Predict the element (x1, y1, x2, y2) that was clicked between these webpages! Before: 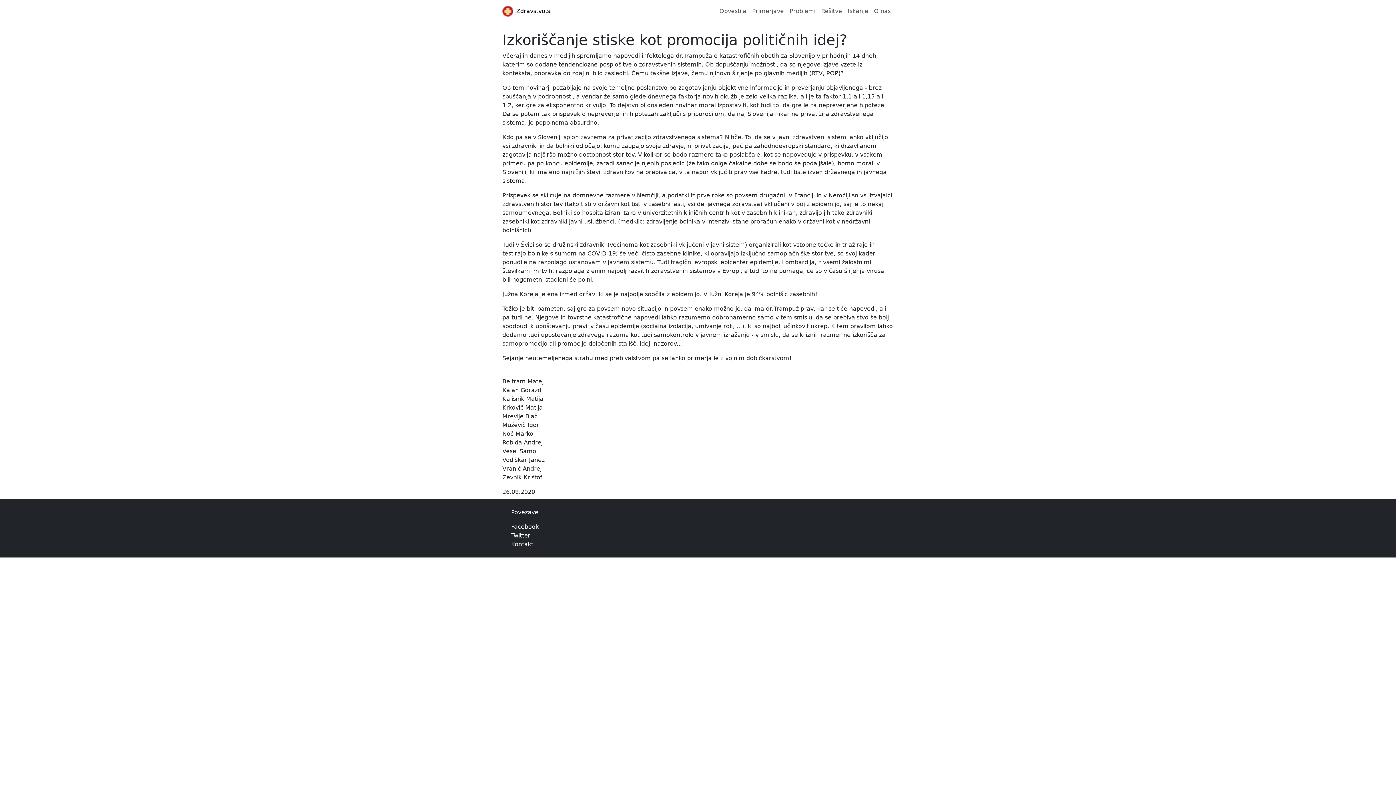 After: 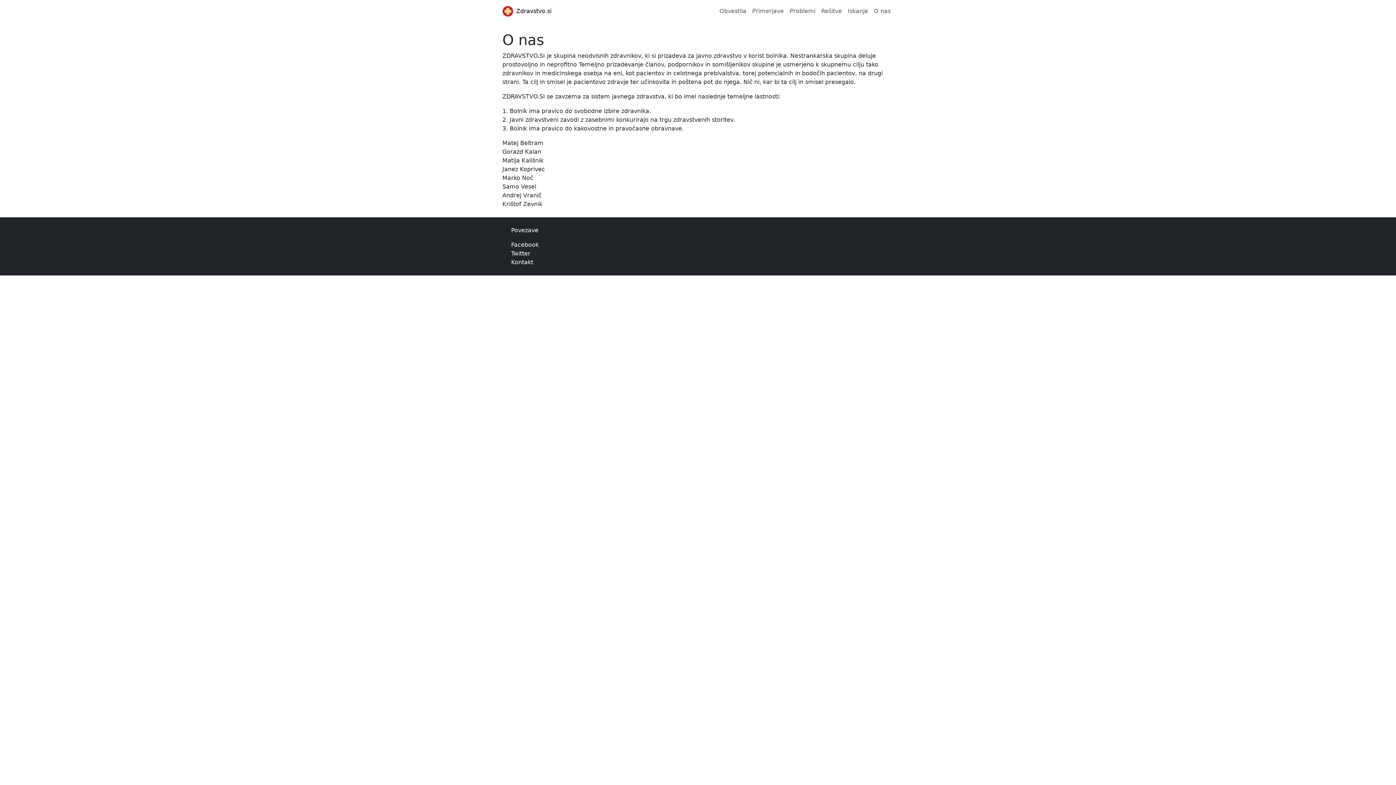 Action: label: O nas bbox: (871, 4, 893, 18)